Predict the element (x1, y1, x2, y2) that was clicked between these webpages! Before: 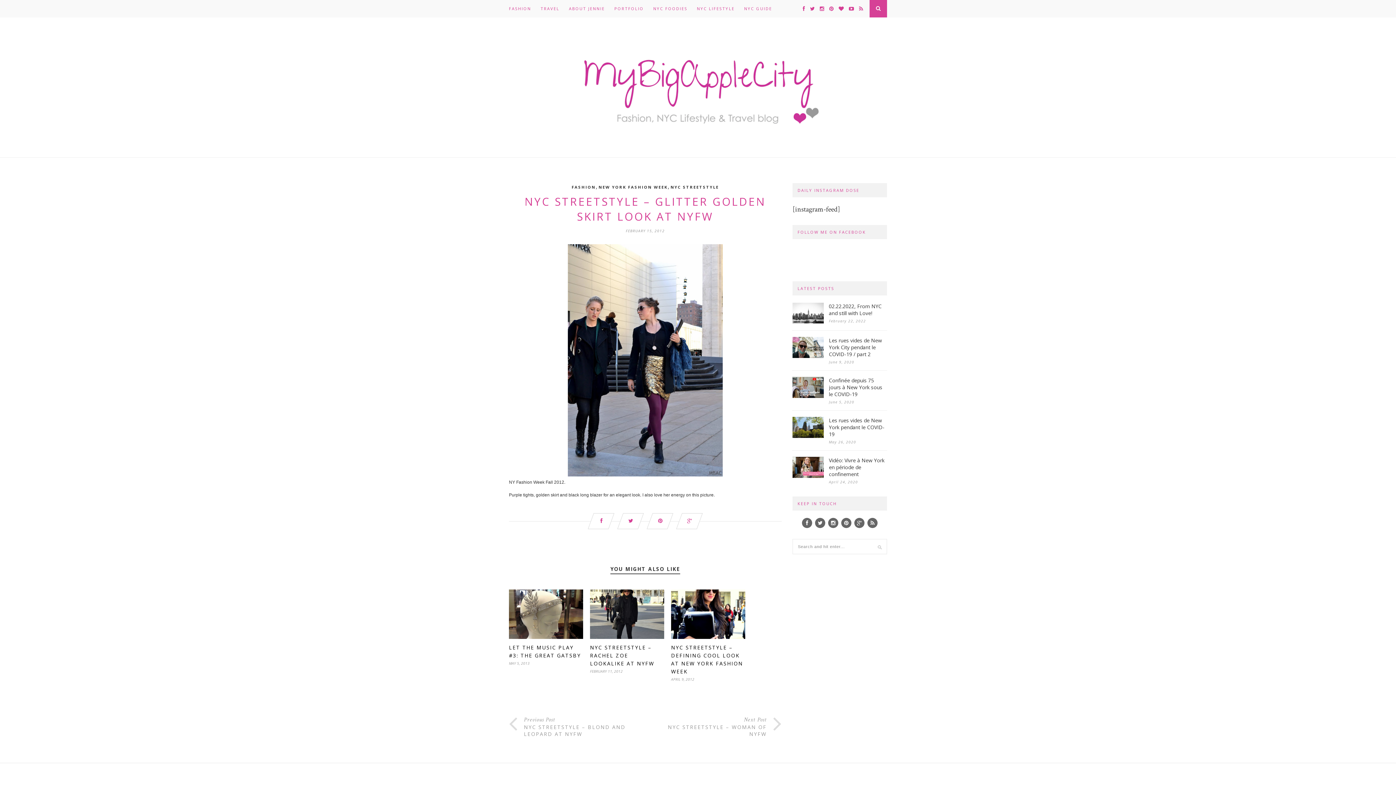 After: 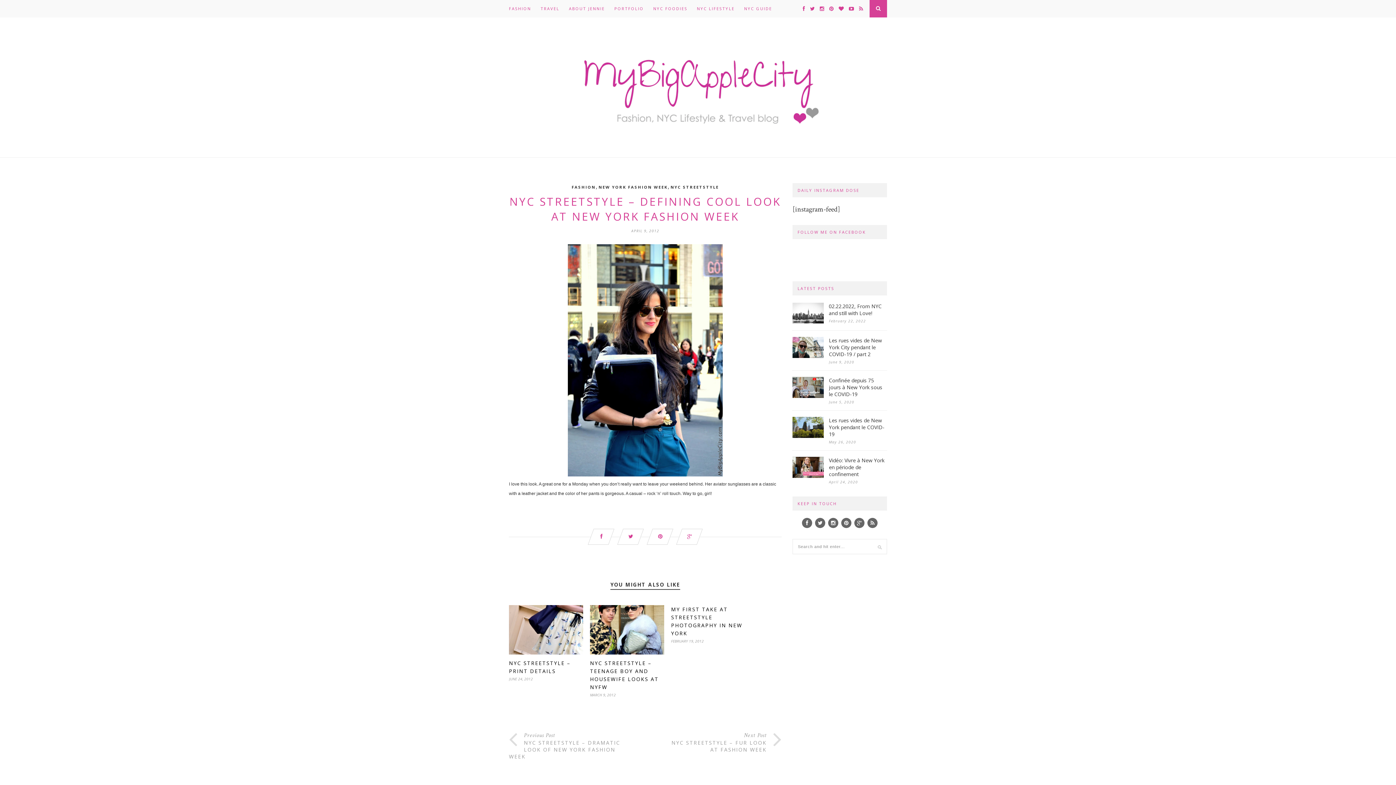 Action: bbox: (671, 635, 745, 643)